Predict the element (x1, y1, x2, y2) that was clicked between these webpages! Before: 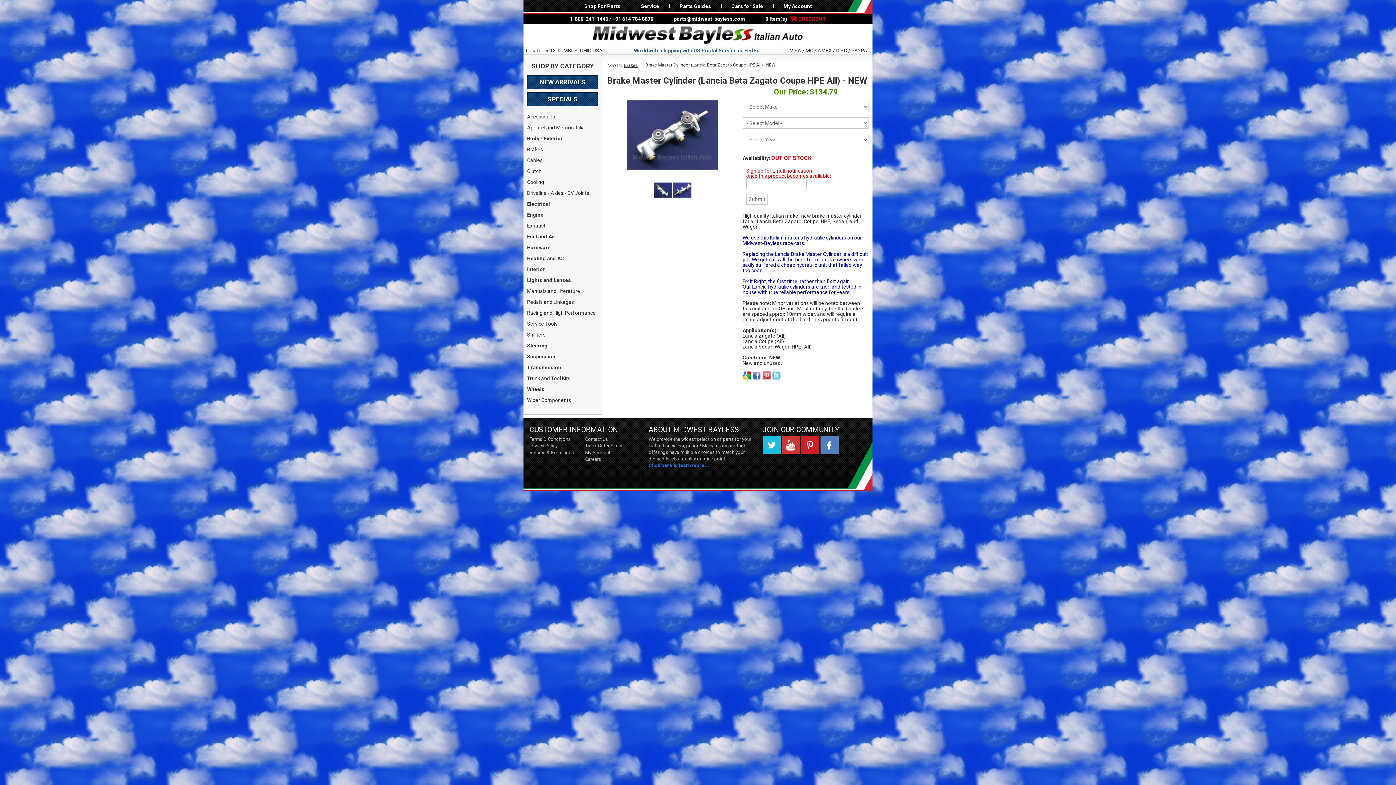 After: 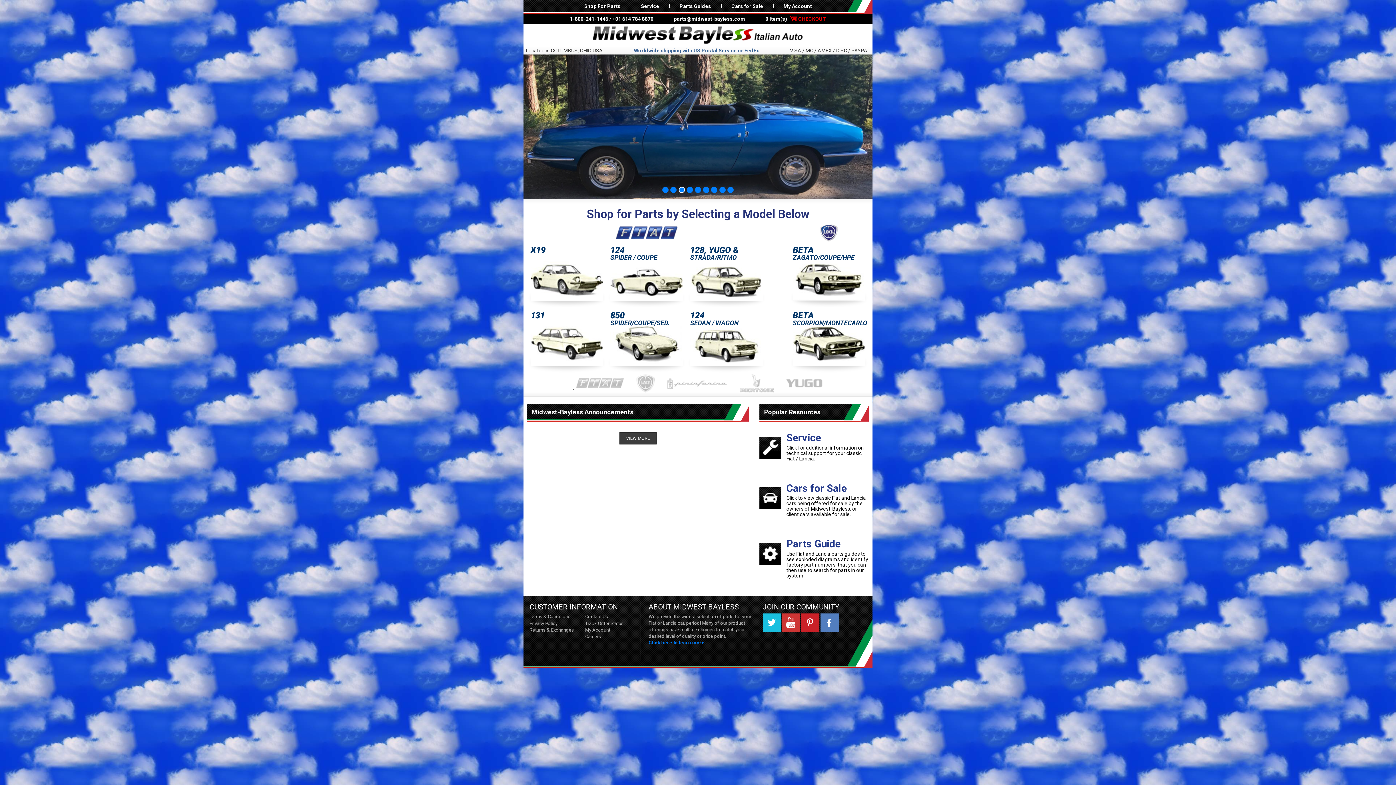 Action: bbox: (574, 0, 630, 11) label: Shop For Parts